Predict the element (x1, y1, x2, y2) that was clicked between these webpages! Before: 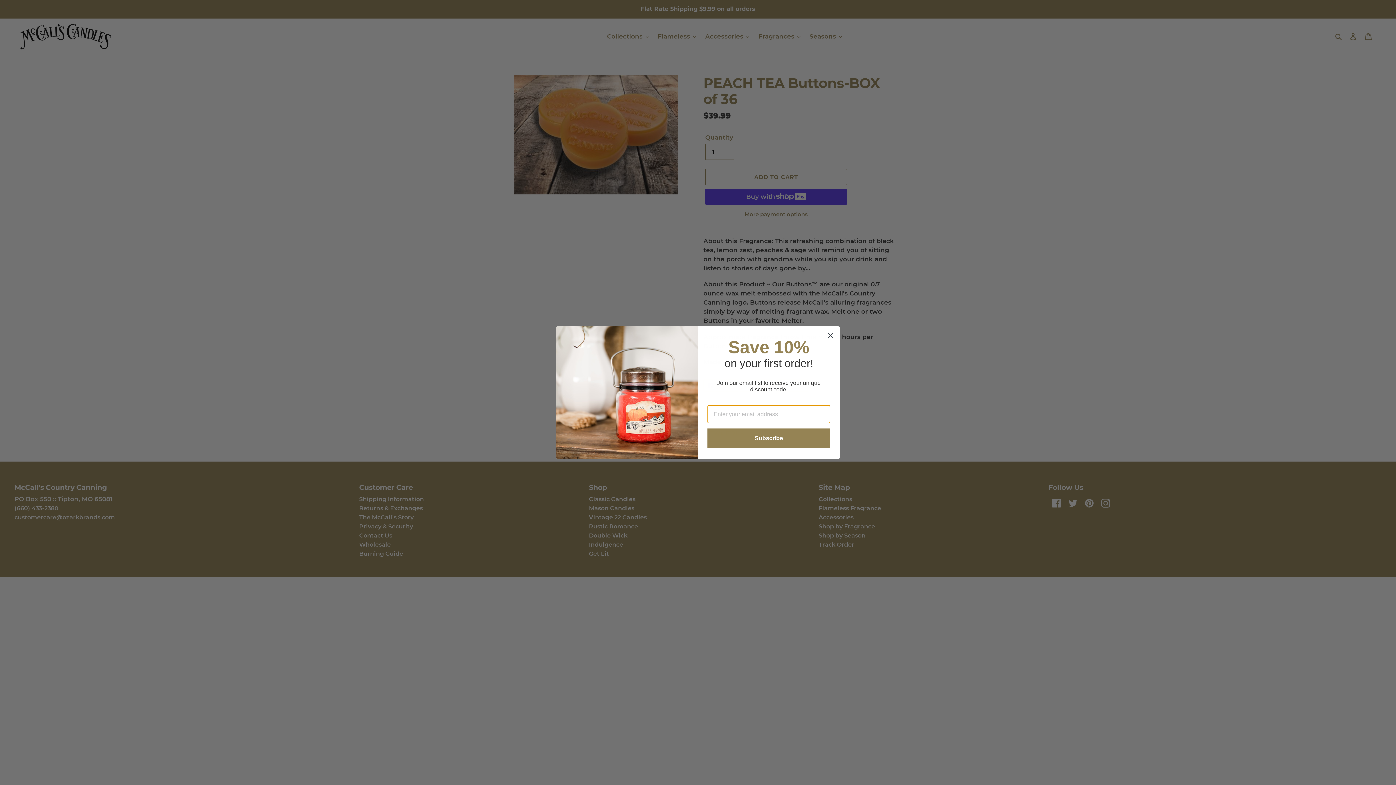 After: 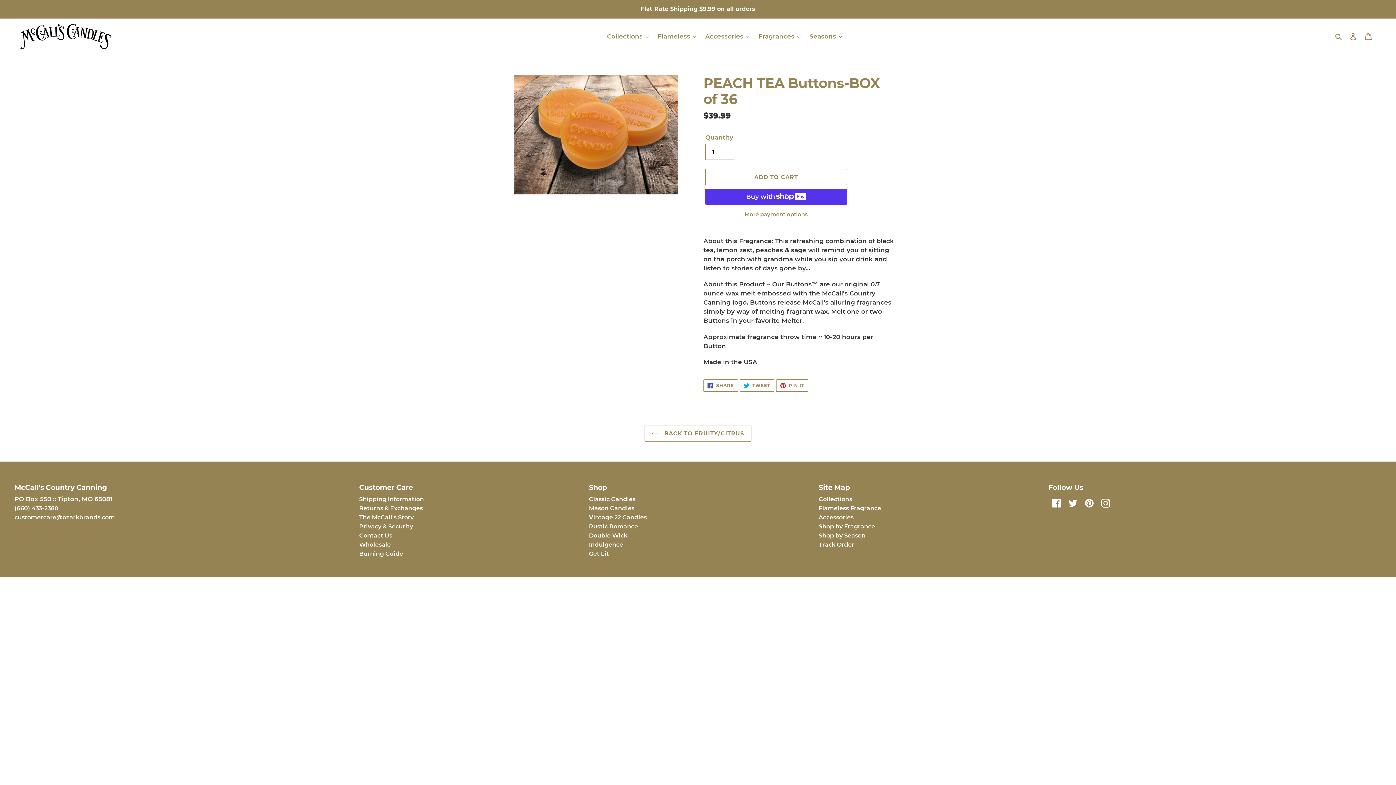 Action: label: Close dialog bbox: (824, 329, 837, 342)